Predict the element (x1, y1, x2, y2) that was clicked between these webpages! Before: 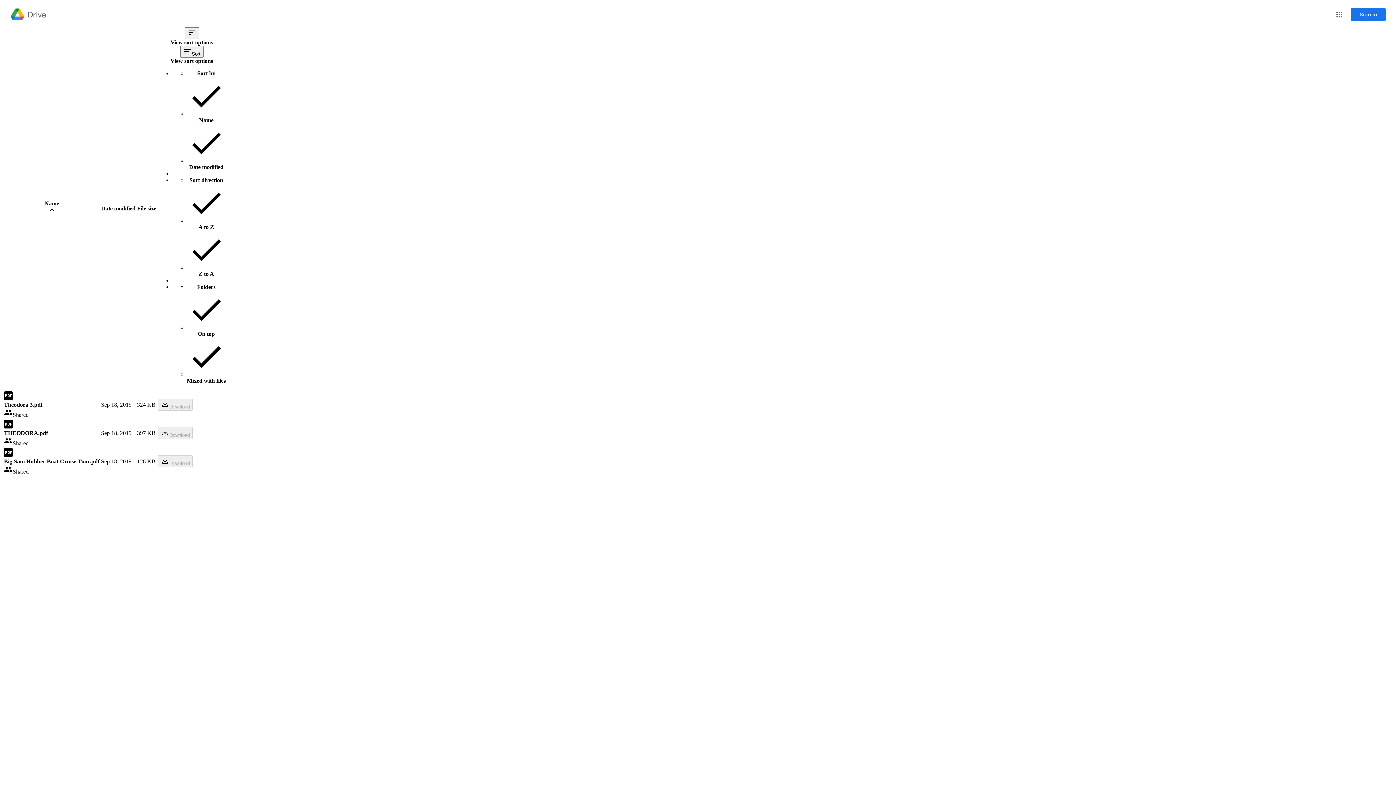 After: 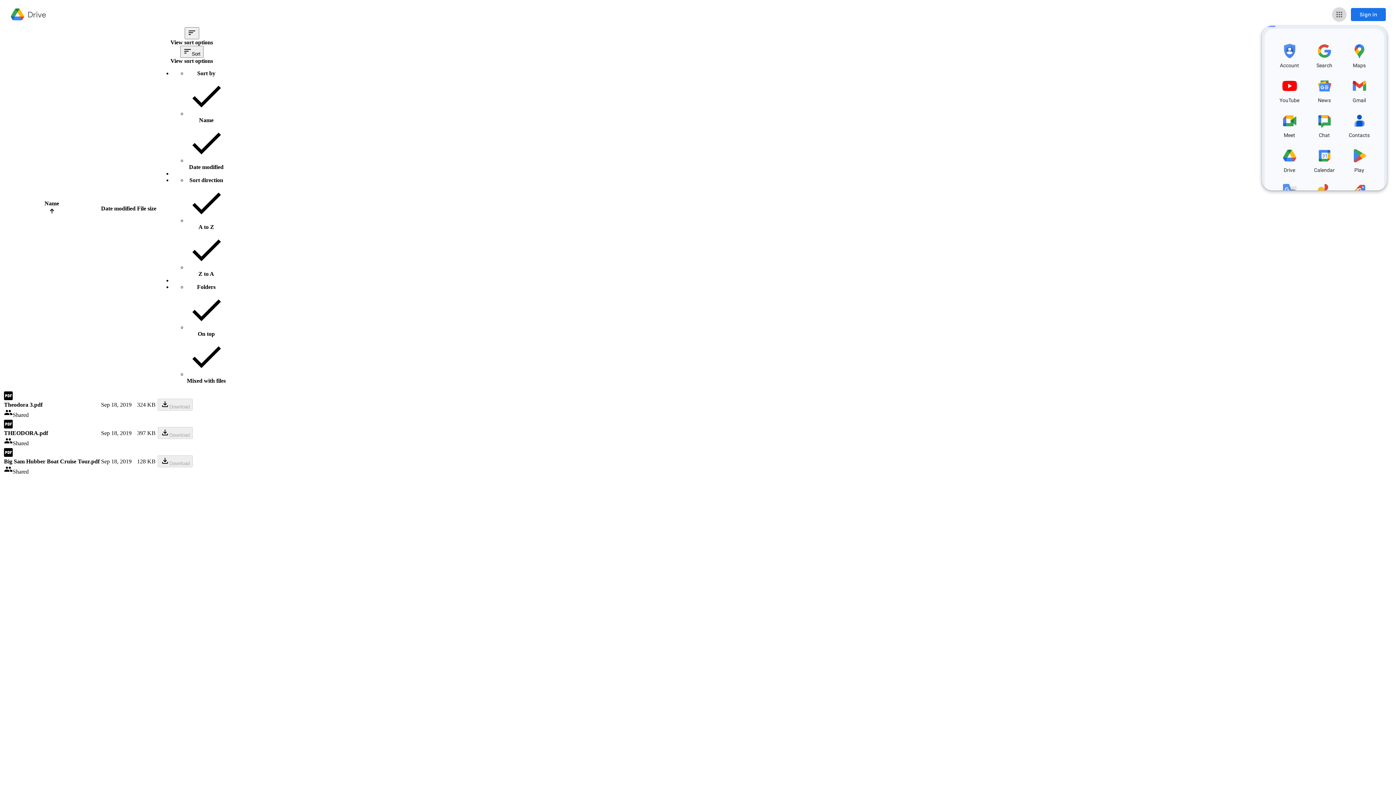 Action: label: Google apps bbox: (1332, 7, 1346, 21)